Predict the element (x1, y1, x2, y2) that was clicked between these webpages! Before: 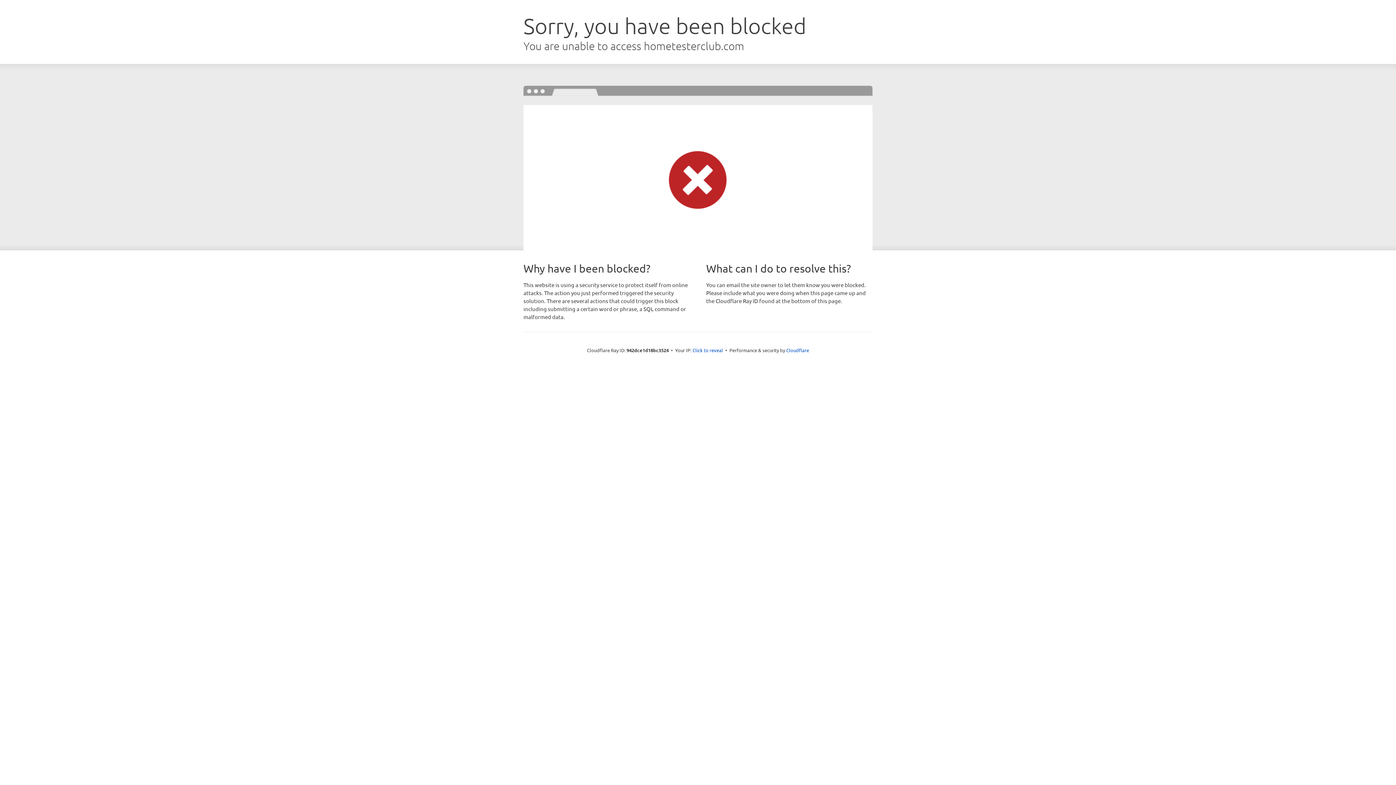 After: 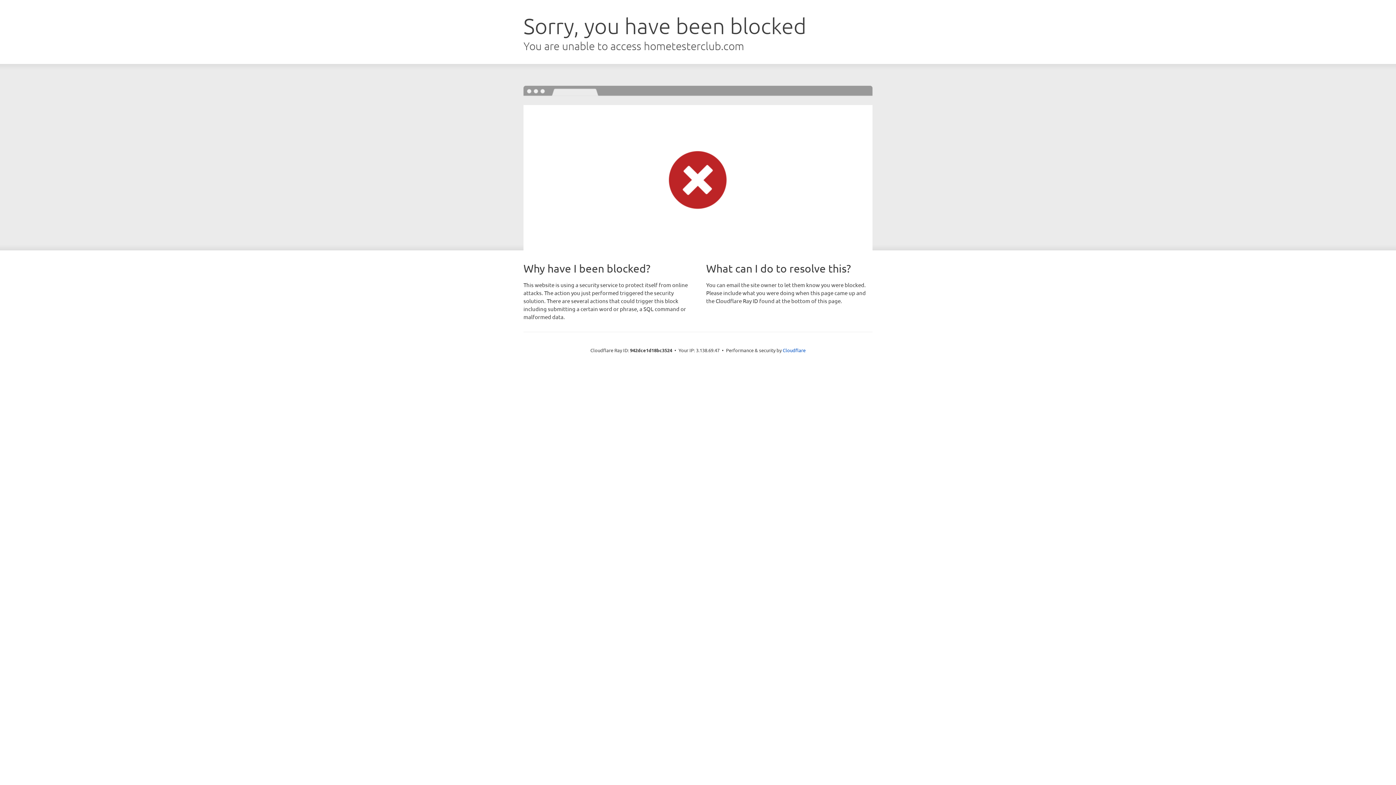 Action: label: Click to reveal bbox: (692, 346, 723, 353)